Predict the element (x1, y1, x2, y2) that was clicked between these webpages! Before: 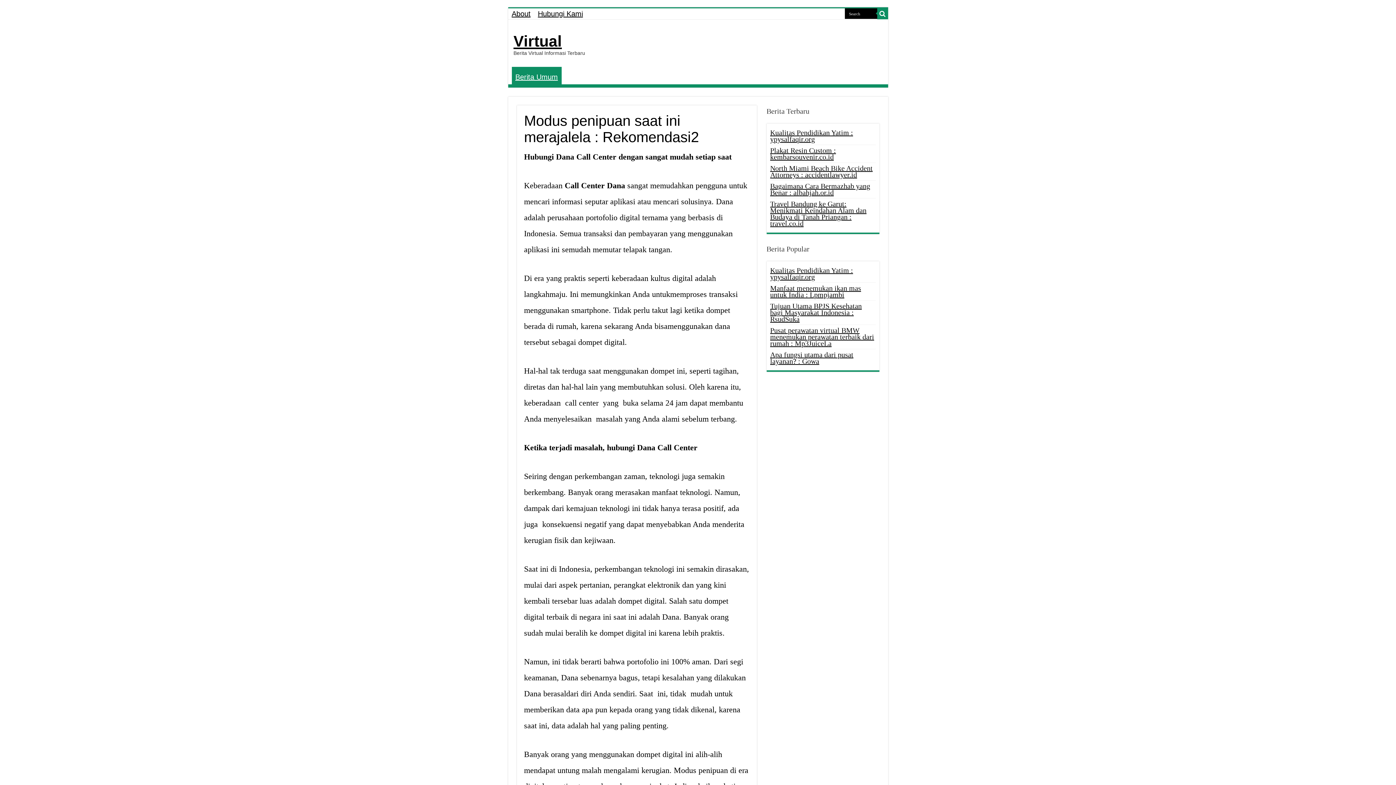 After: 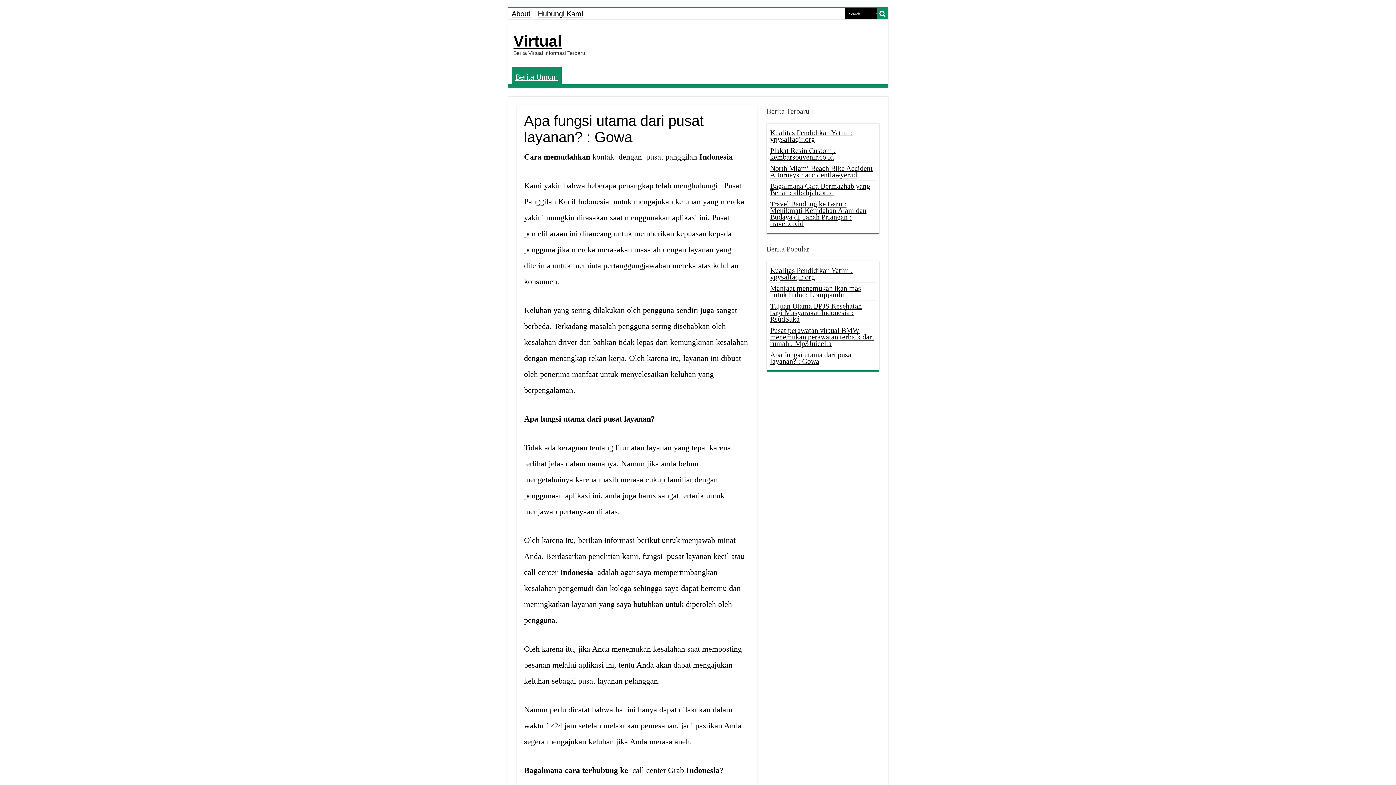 Action: label: Apa fungsi utama dari pusat layanan? : Gowa bbox: (770, 350, 853, 365)